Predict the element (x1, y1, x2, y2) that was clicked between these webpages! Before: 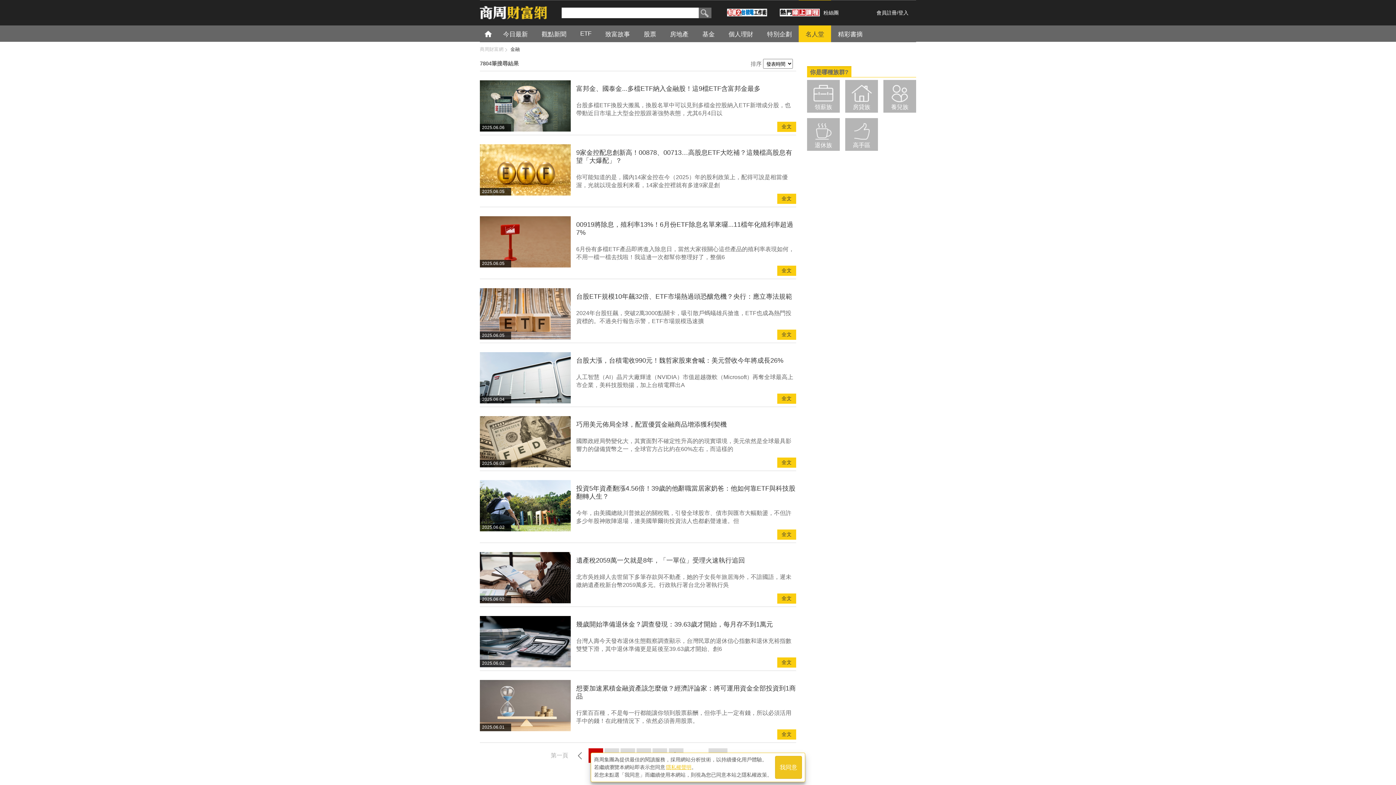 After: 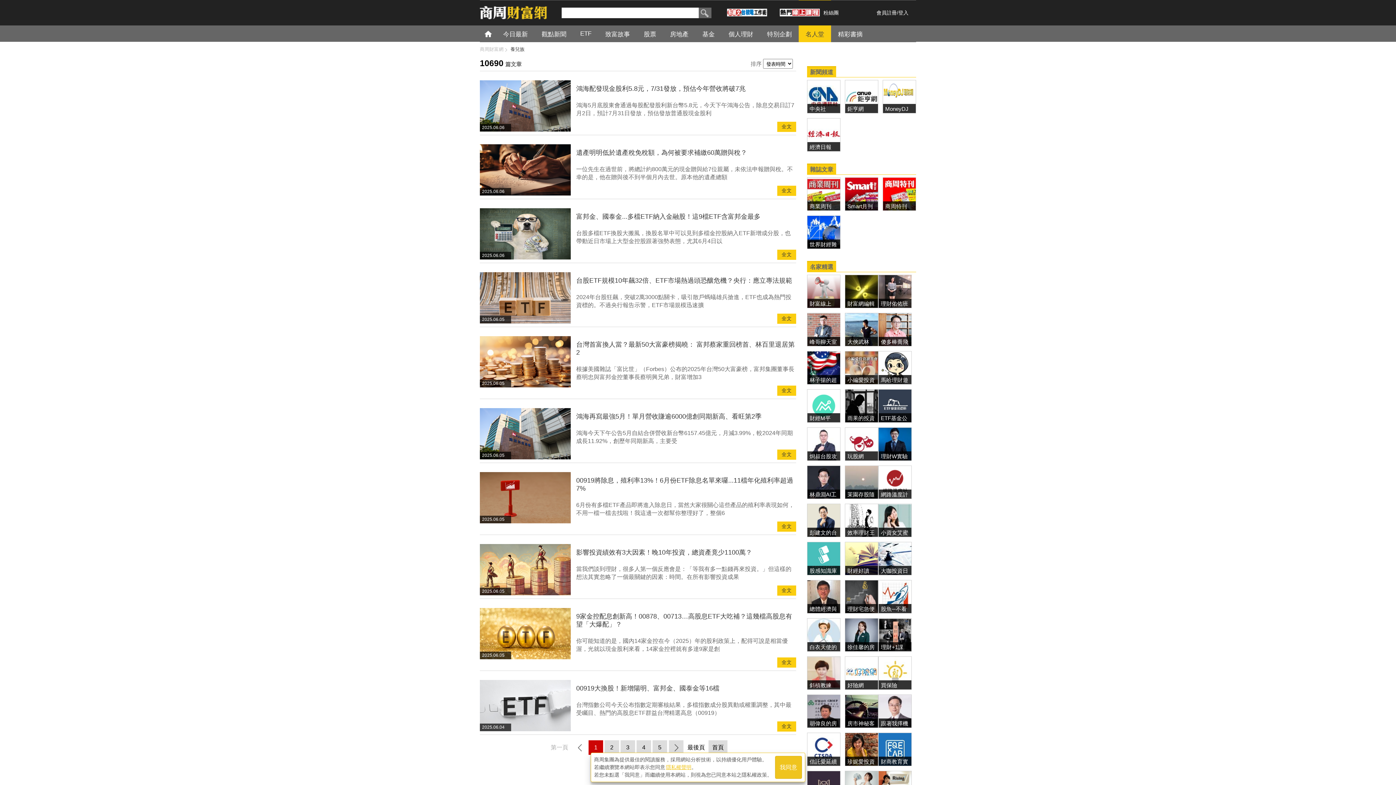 Action: label: 養兒族 bbox: (883, 80, 916, 112)